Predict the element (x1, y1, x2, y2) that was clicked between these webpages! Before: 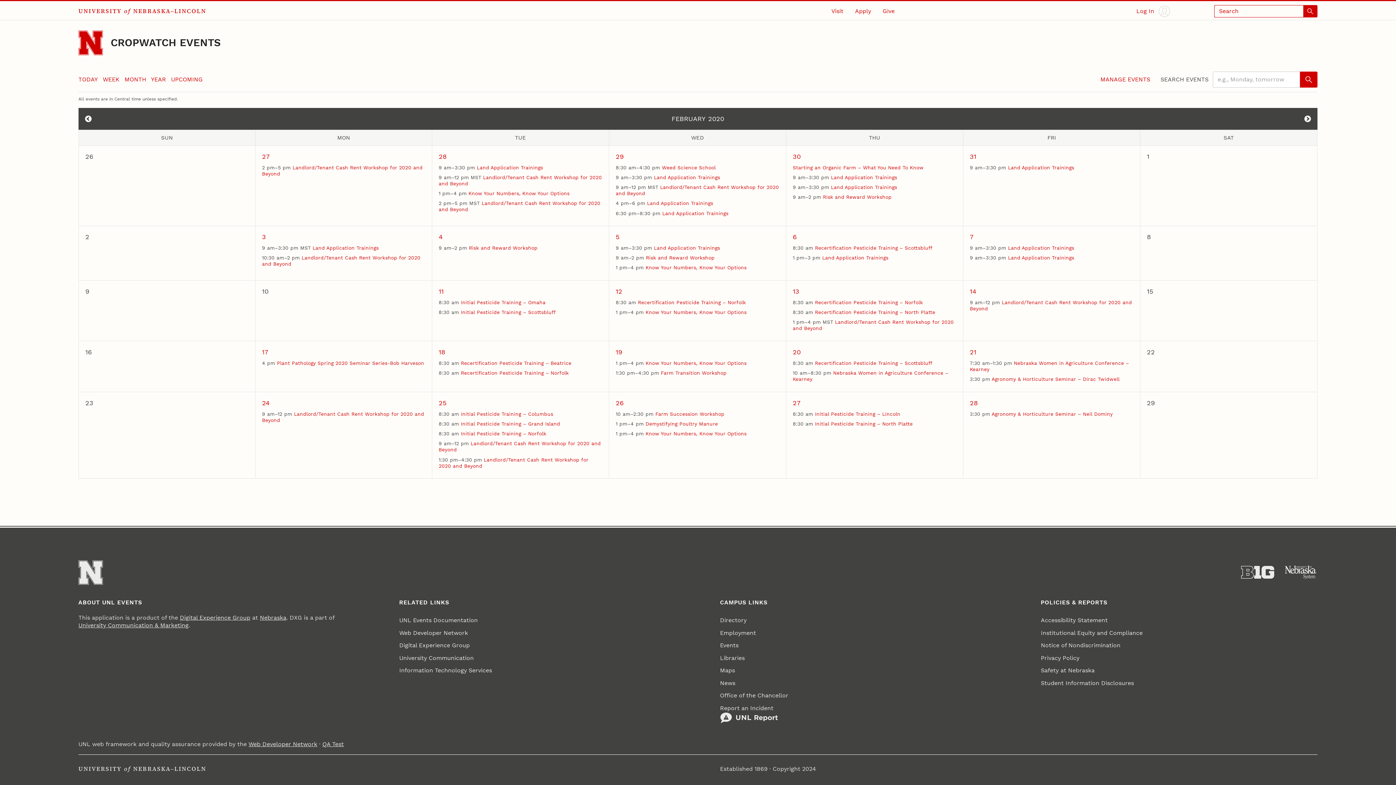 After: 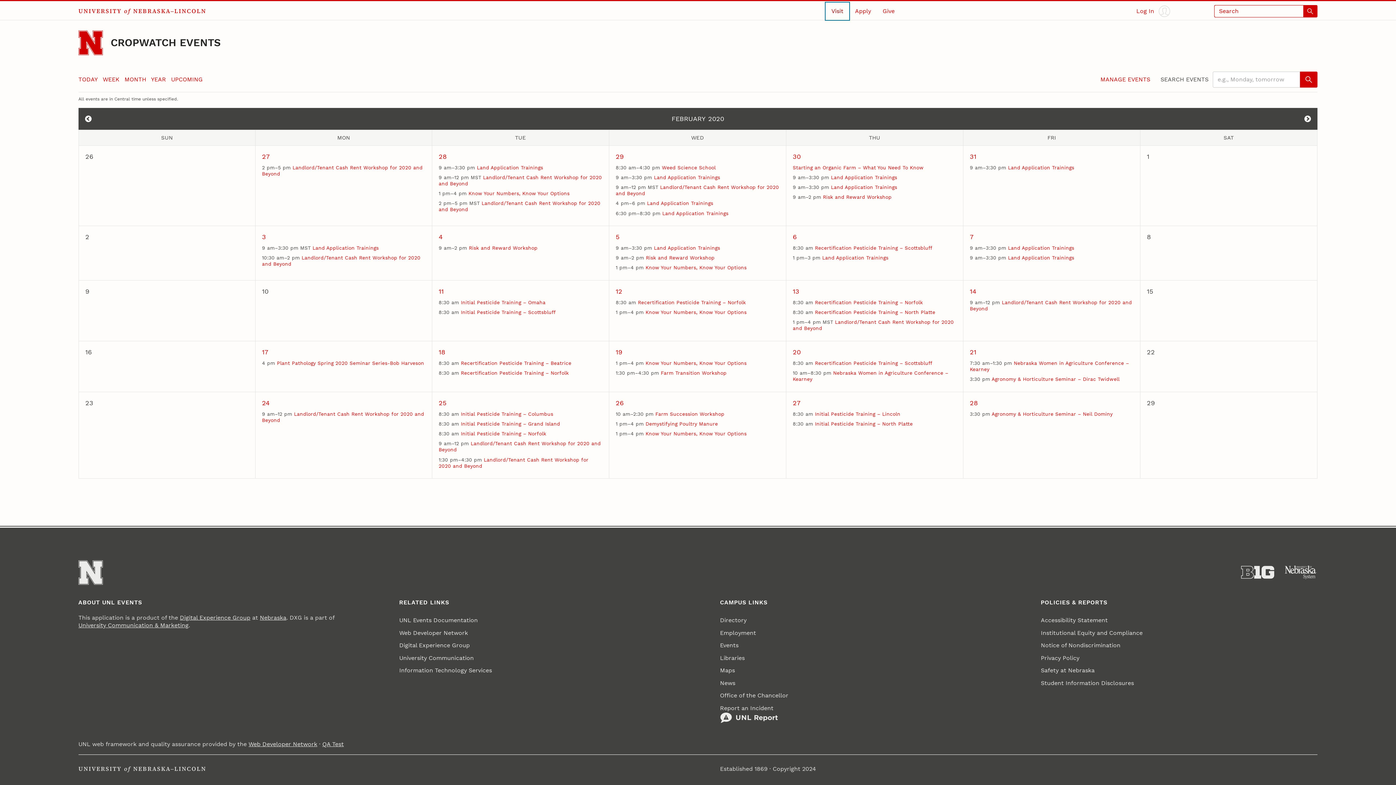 Action: label: Visit bbox: (825, 2, 849, 19)